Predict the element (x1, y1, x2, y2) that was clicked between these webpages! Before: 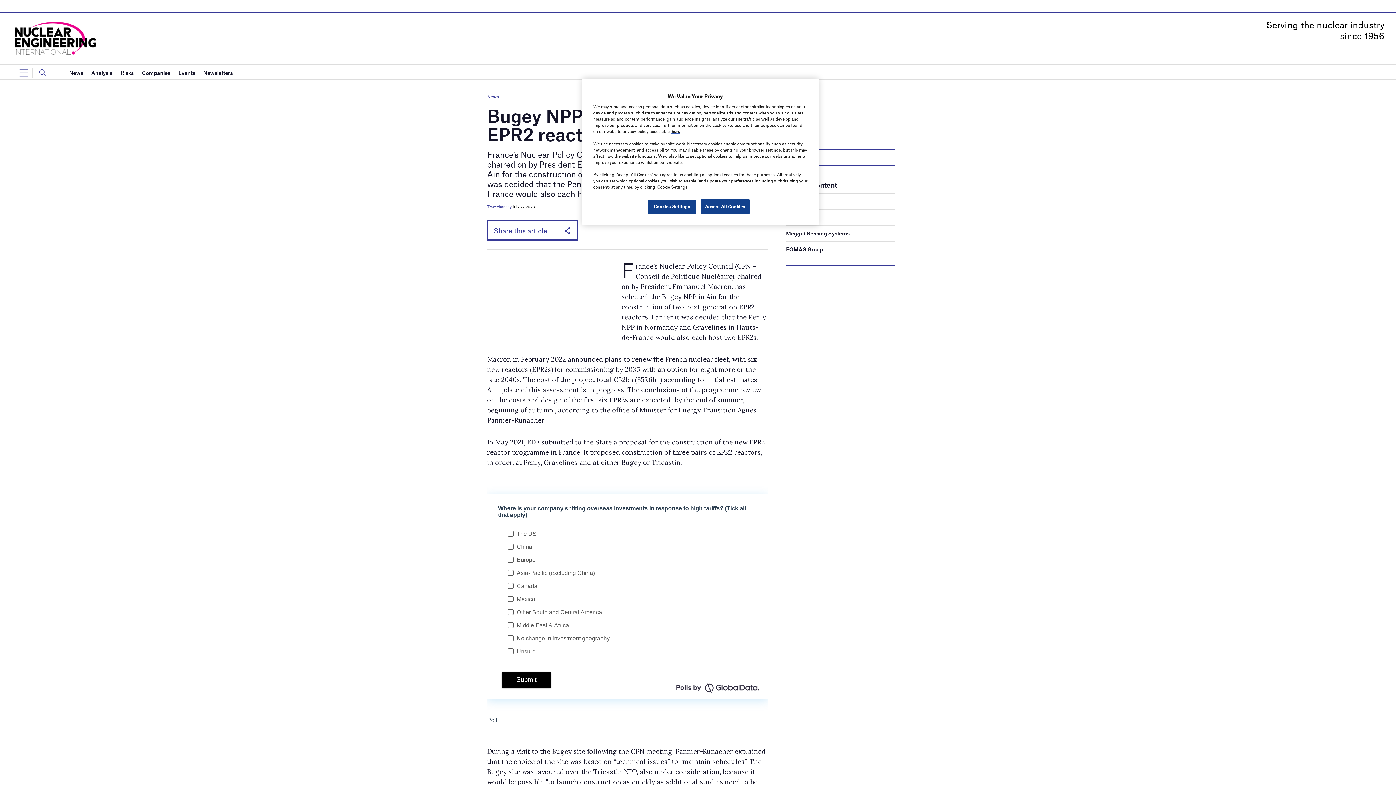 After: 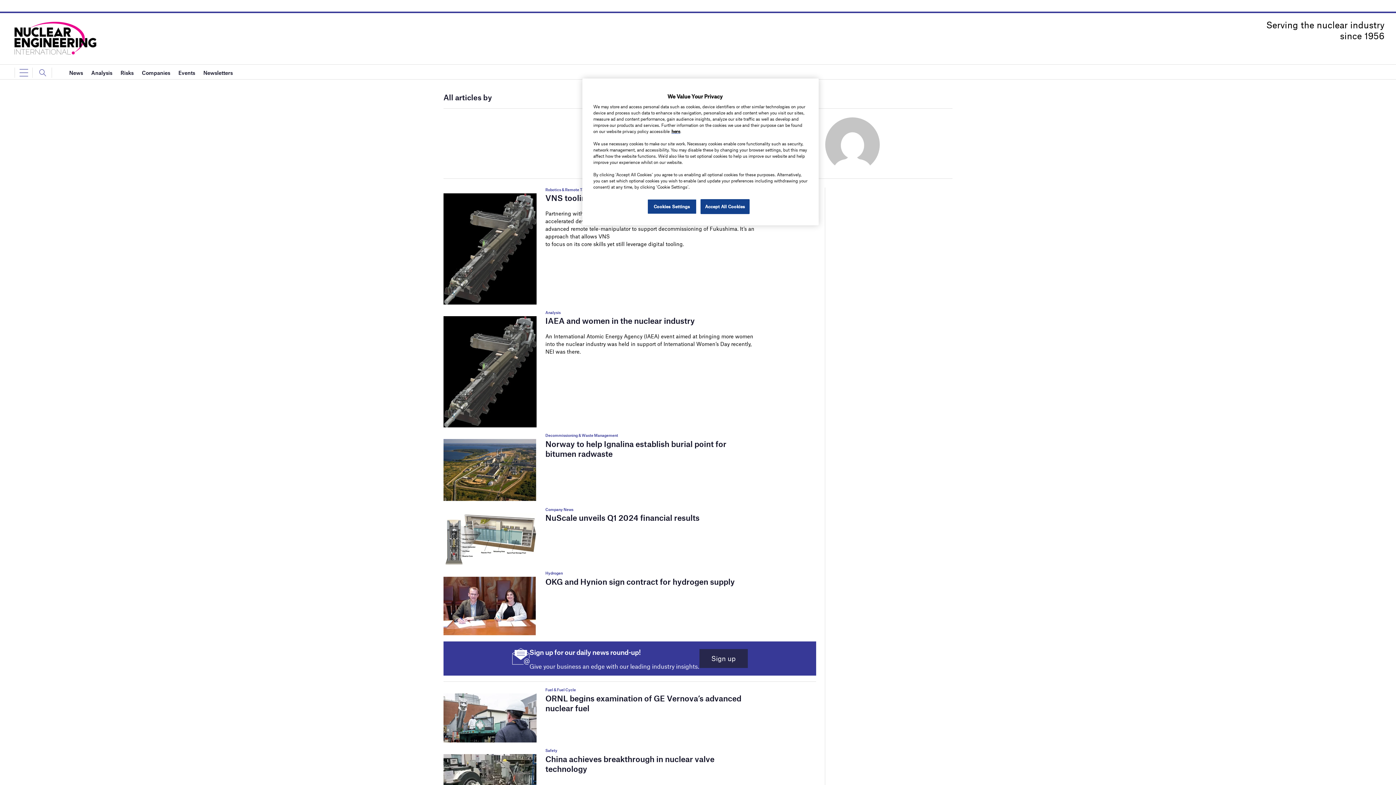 Action: bbox: (487, 204, 511, 209) label: Traceyhonney